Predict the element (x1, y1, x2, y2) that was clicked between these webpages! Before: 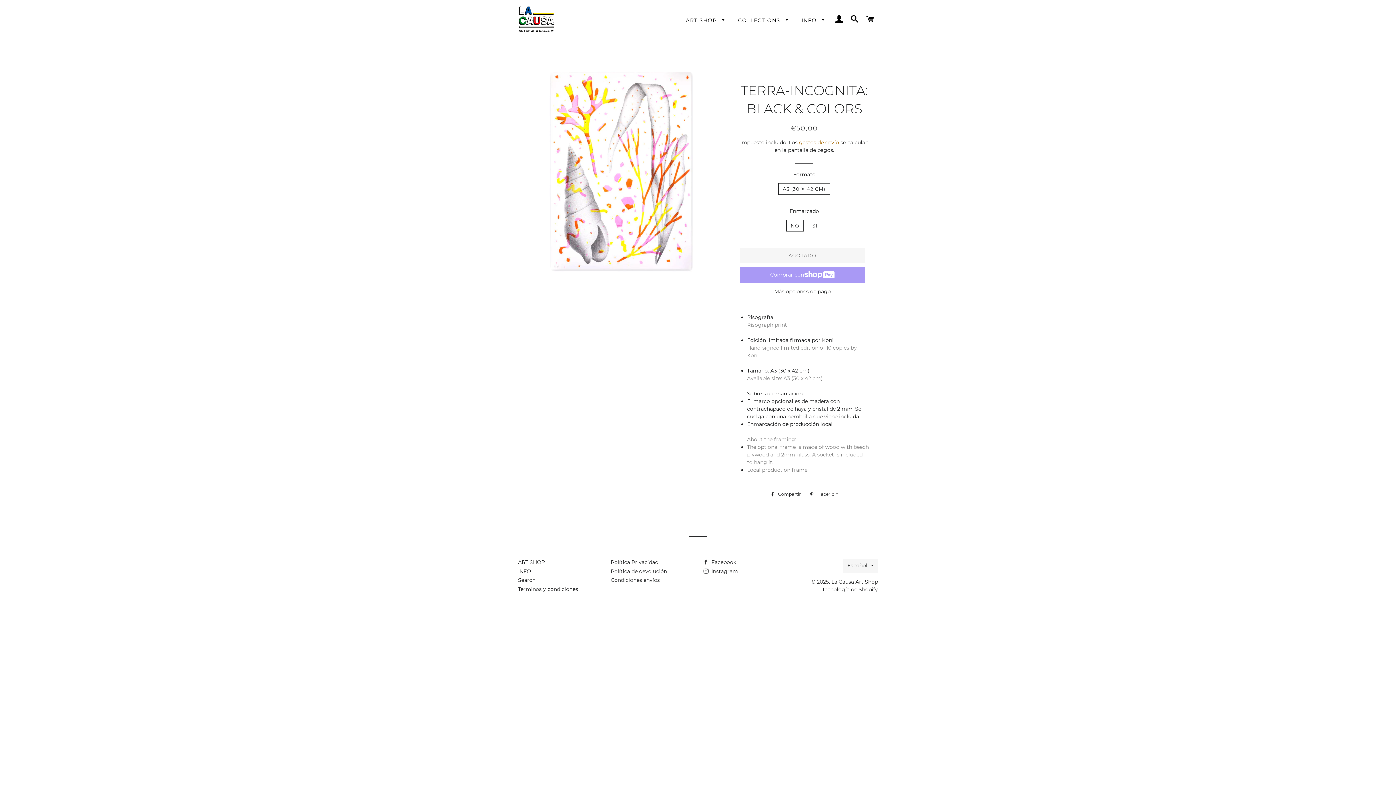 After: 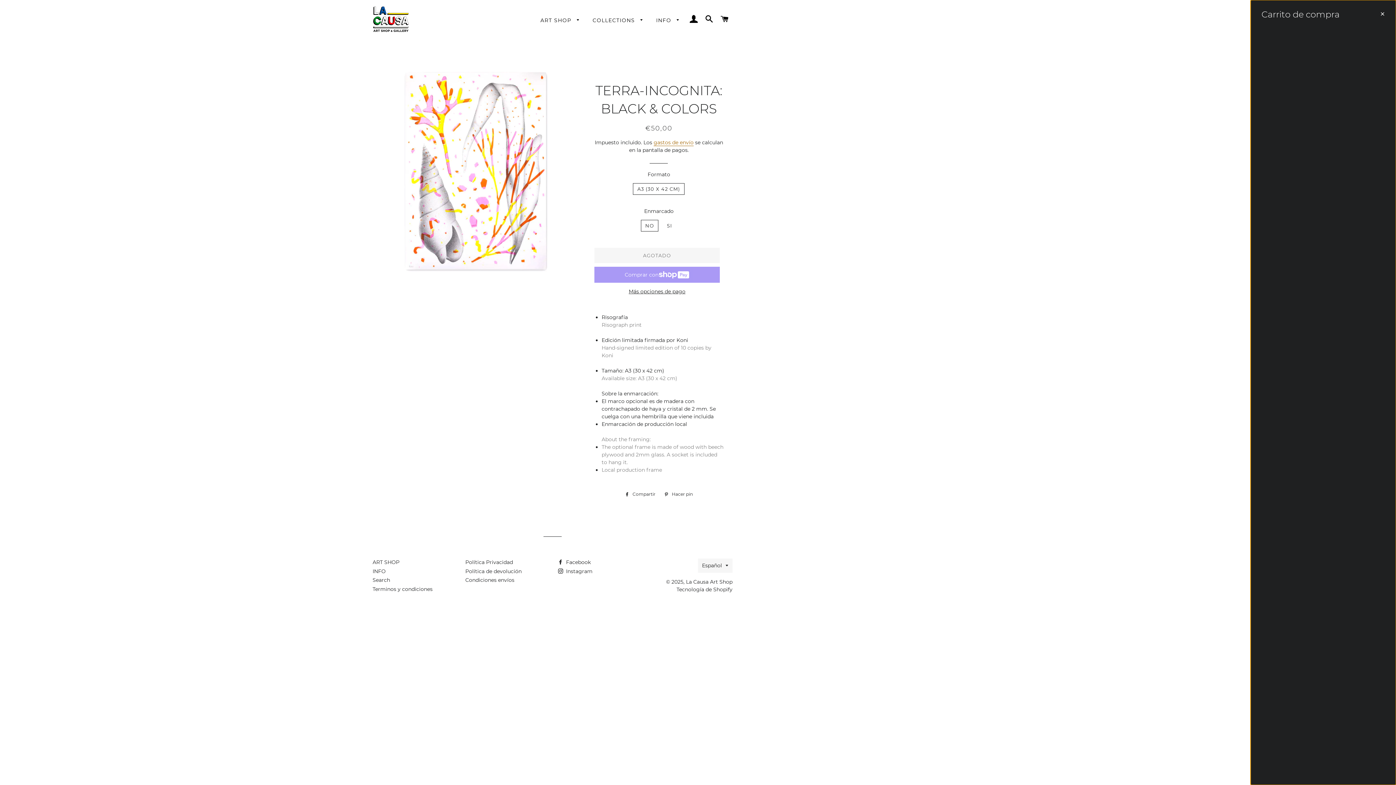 Action: bbox: (863, 8, 877, 31) label: CARRITO